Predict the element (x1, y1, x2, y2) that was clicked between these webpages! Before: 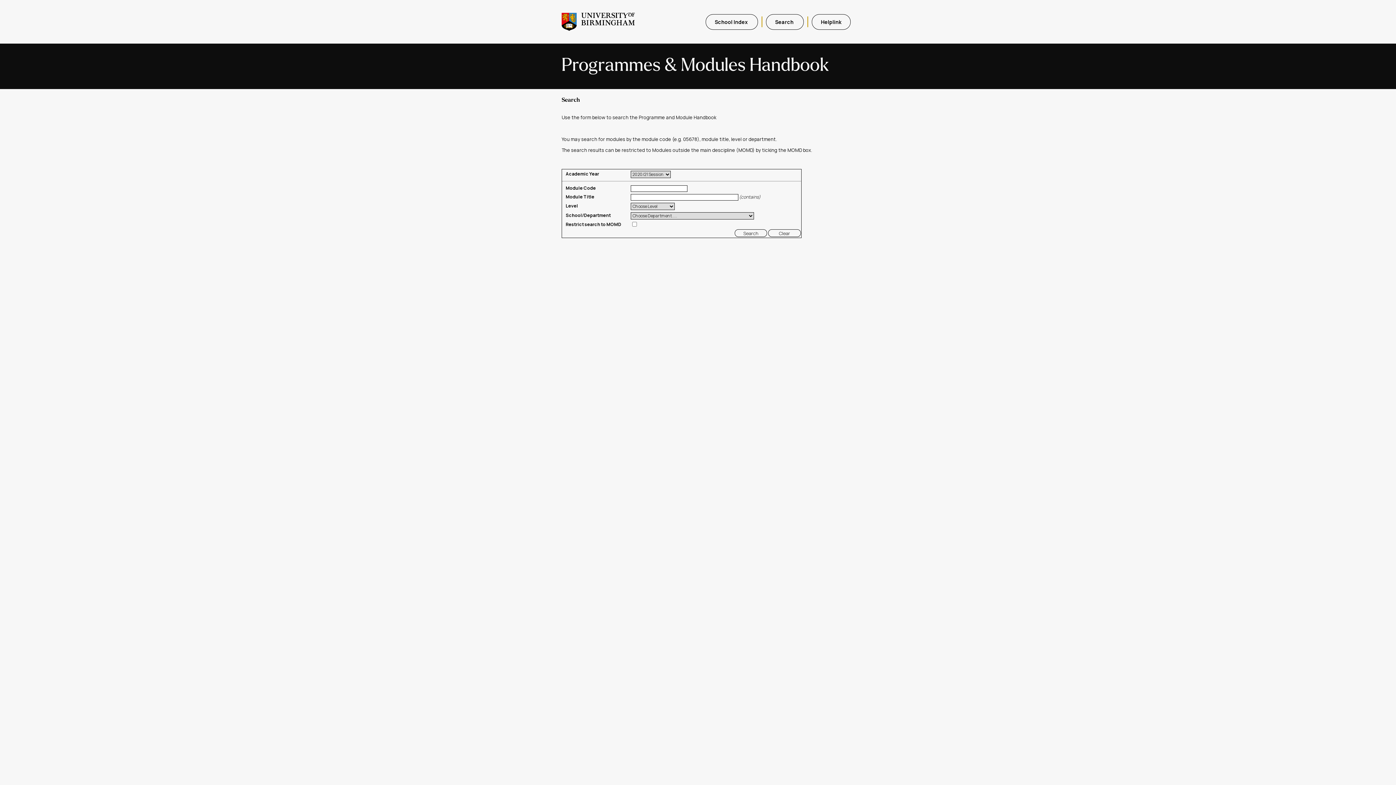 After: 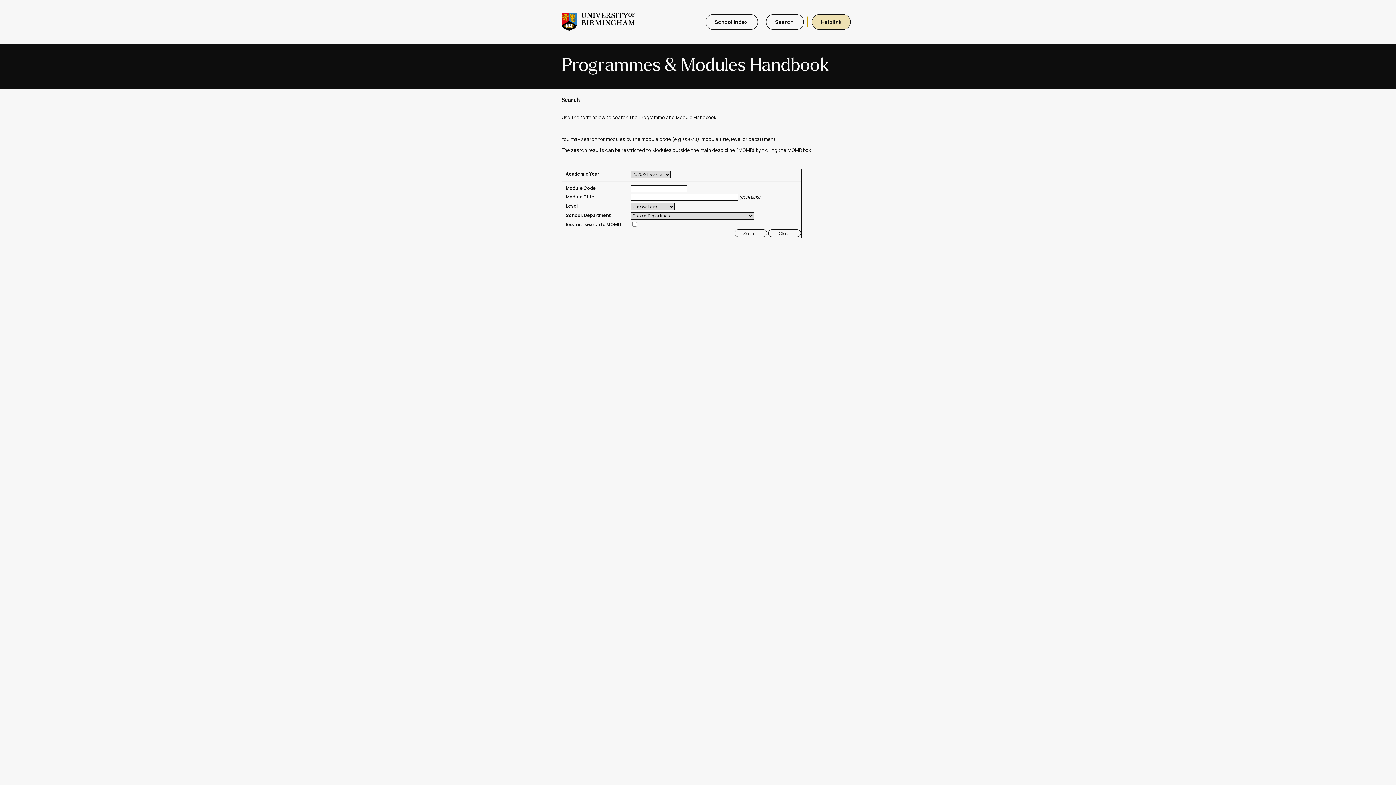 Action: label: Helplink bbox: (812, 14, 850, 29)